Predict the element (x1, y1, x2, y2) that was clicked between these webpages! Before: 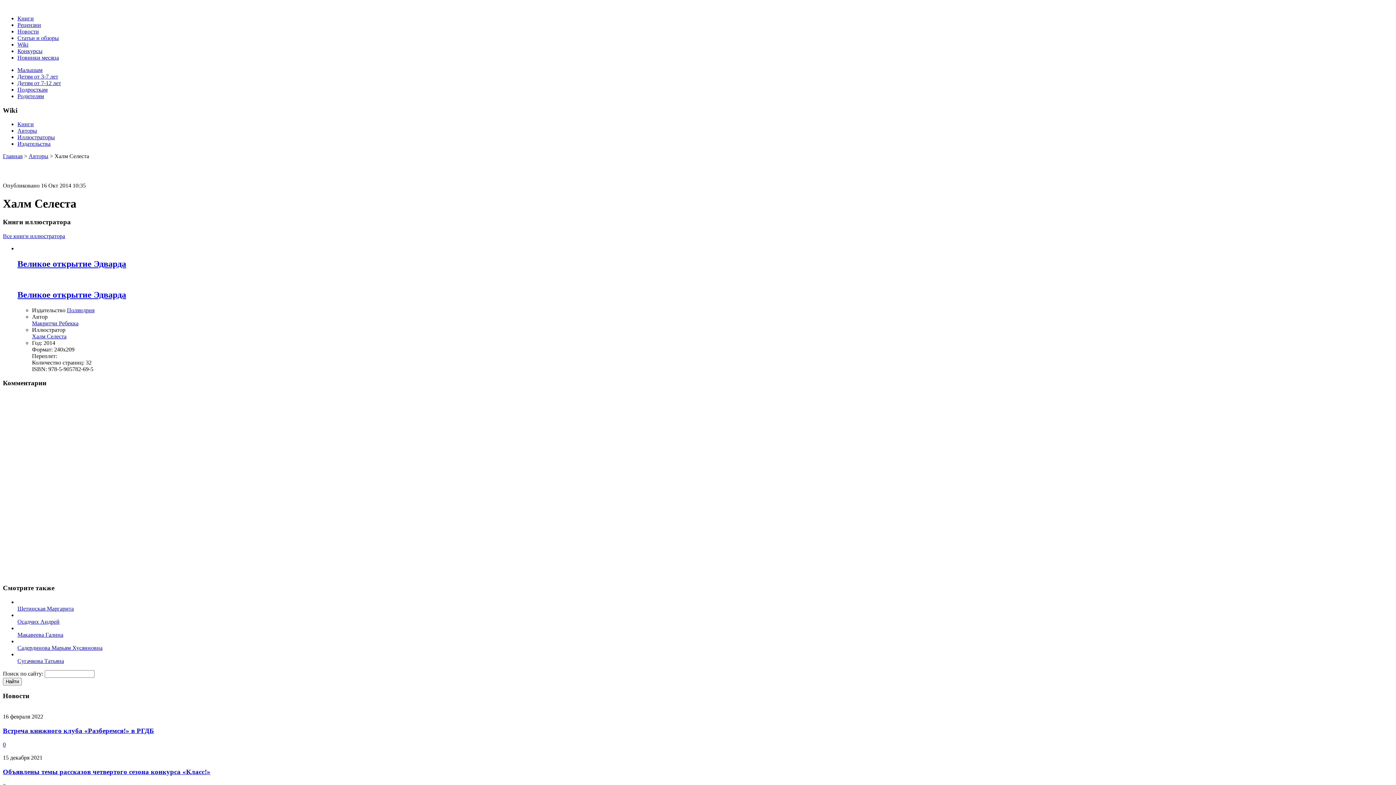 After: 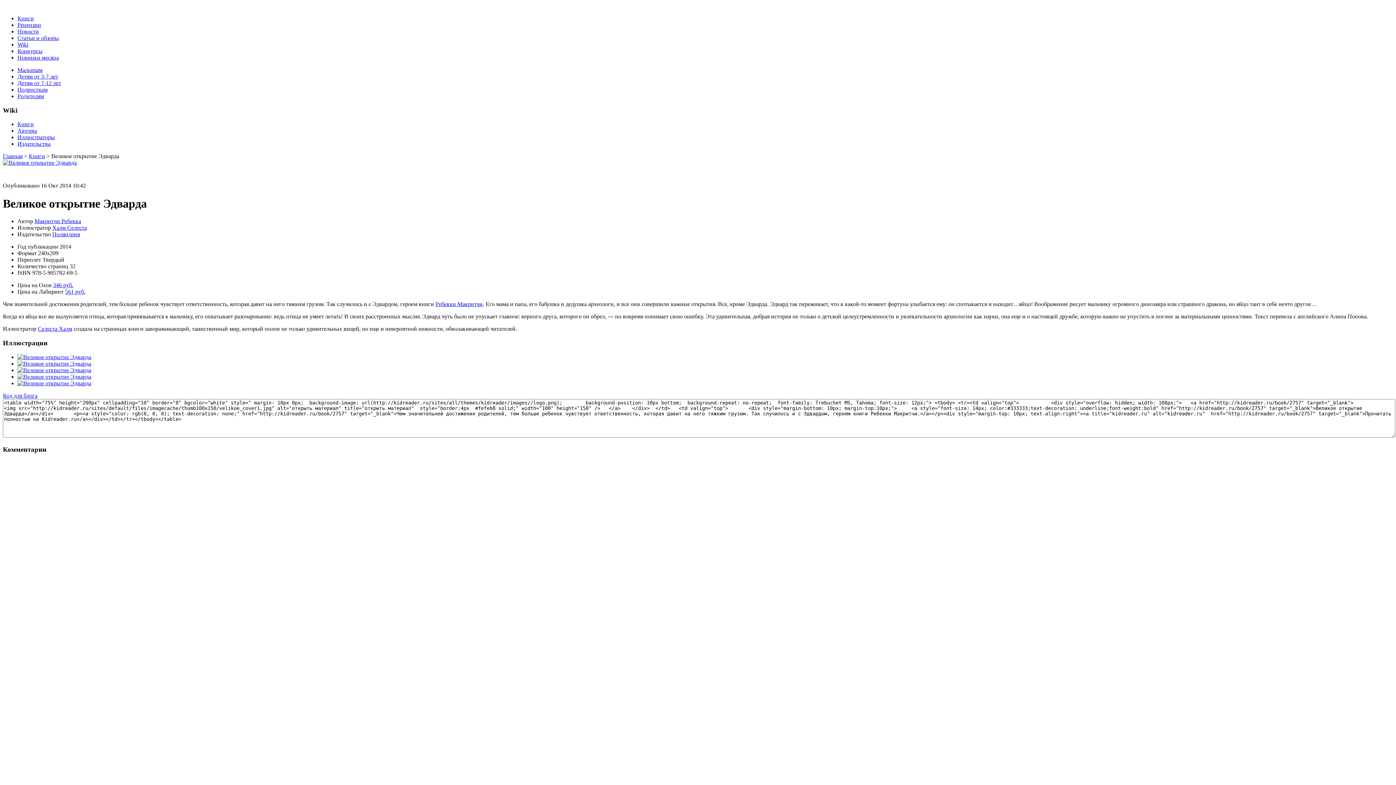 Action: label: Великое открытие Эдварда bbox: (17, 259, 126, 268)